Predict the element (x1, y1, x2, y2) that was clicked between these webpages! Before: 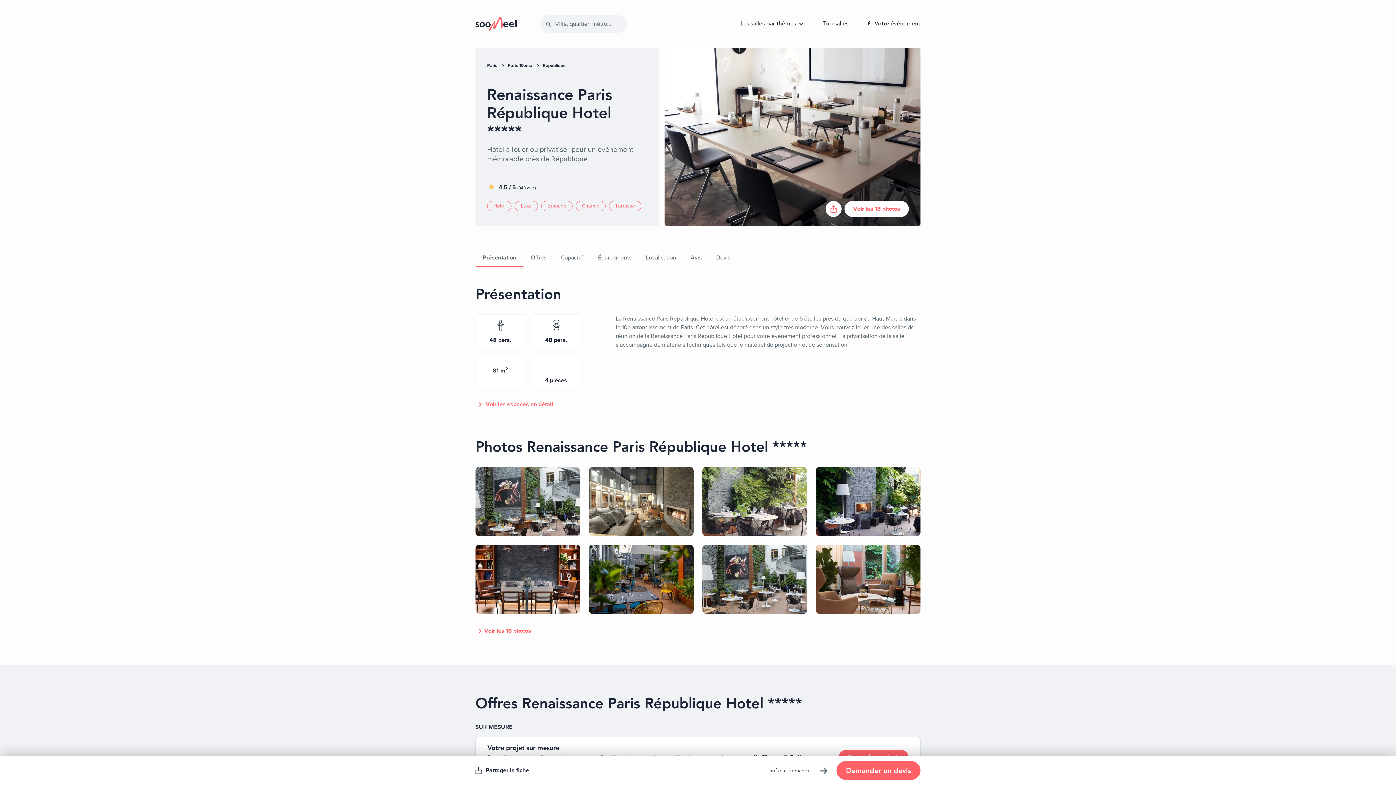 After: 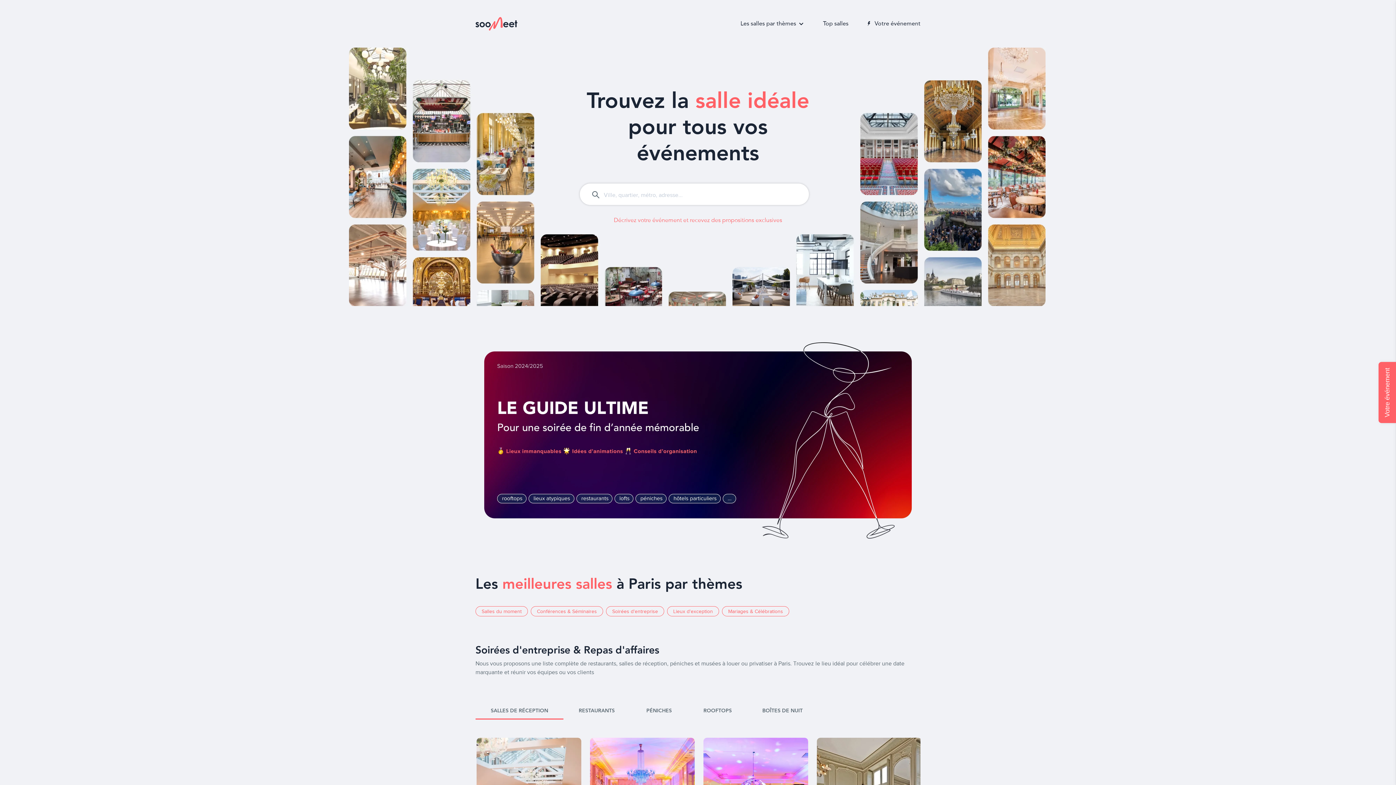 Action: bbox: (475, 17, 517, 30)